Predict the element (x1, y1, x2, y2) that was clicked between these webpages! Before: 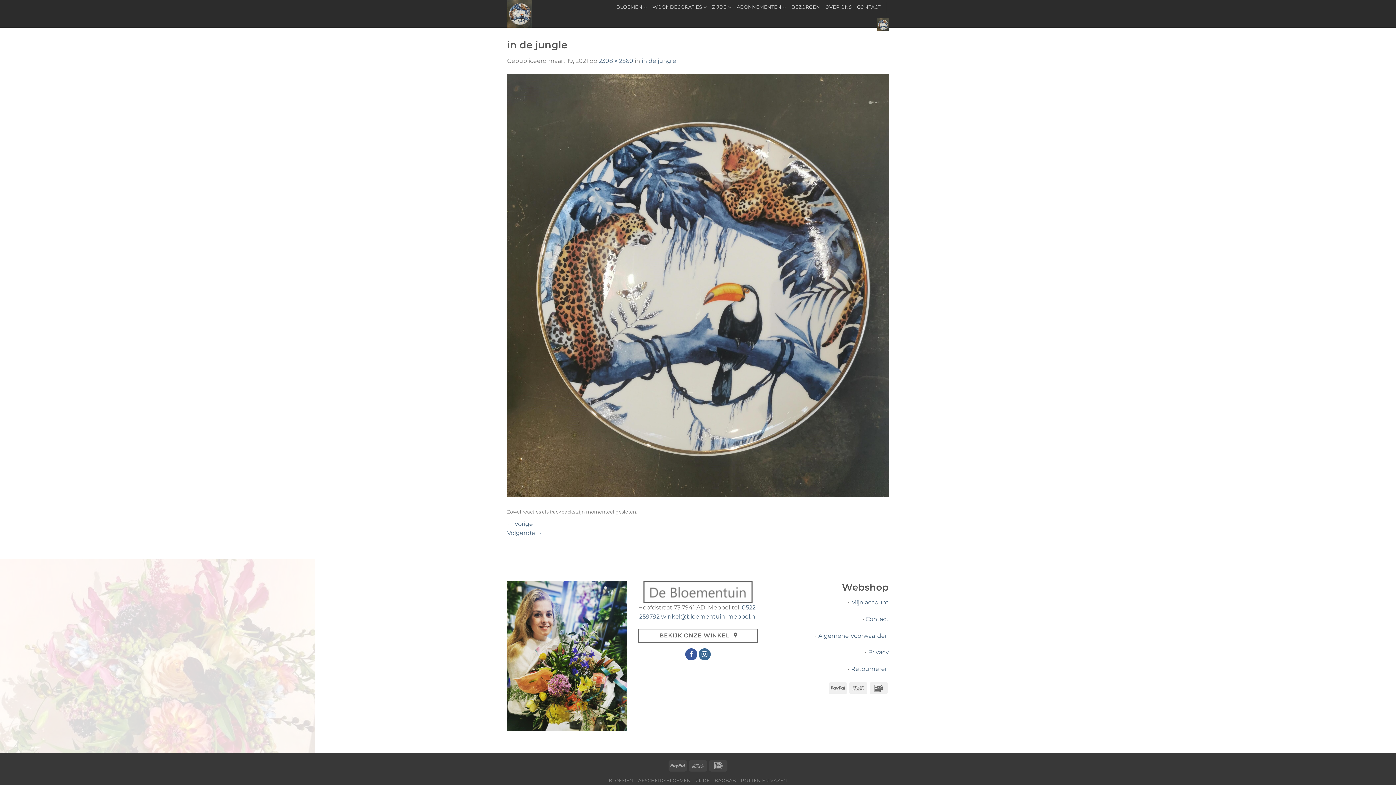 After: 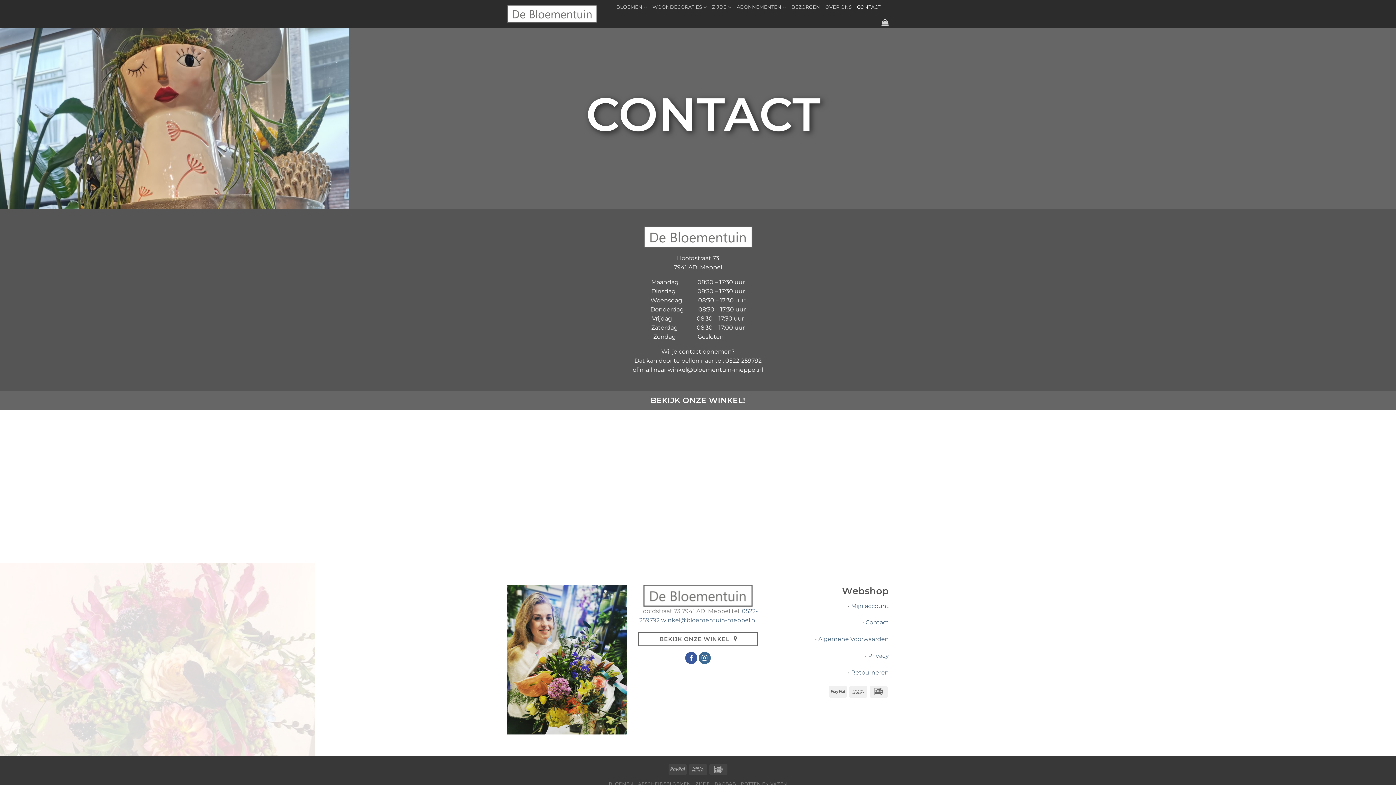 Action: bbox: (857, 0, 880, 14) label: CONTACT